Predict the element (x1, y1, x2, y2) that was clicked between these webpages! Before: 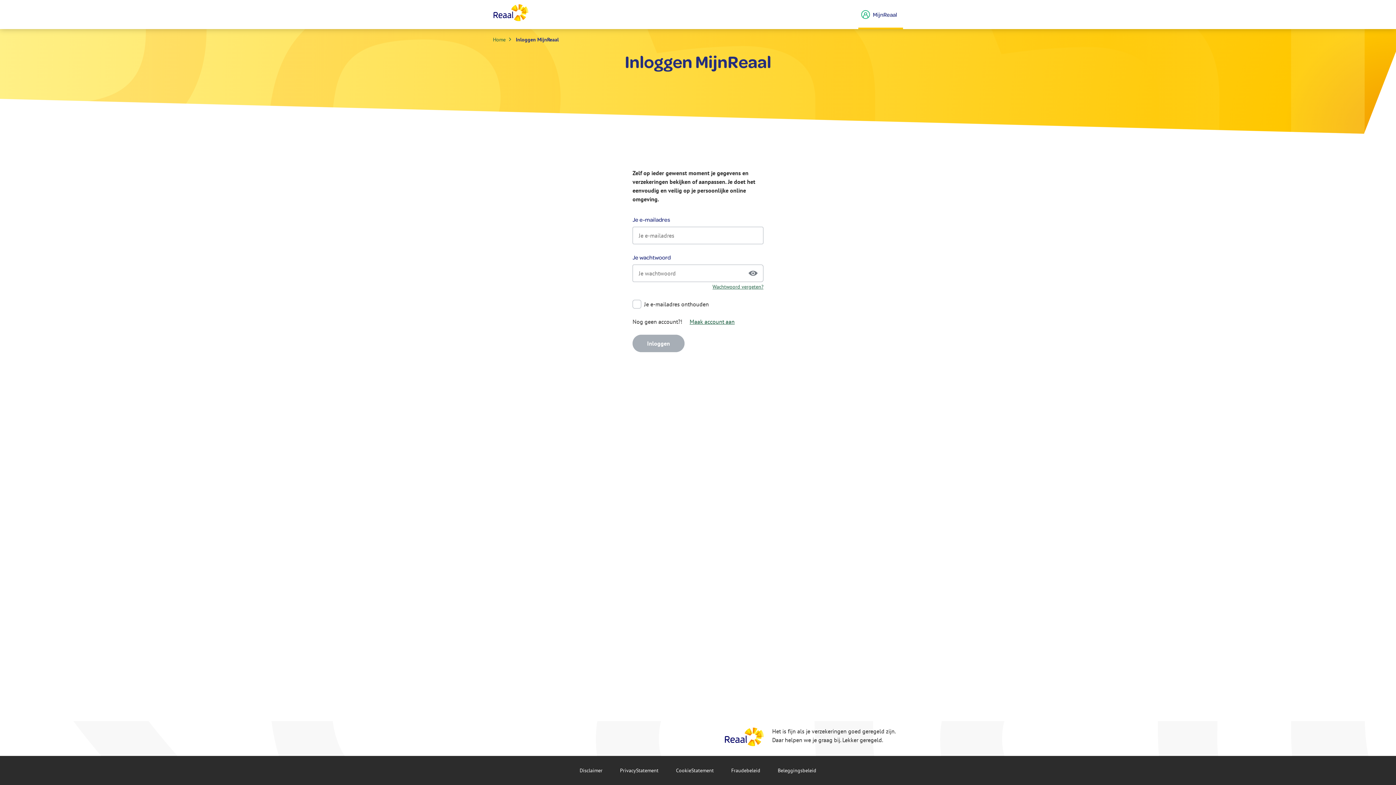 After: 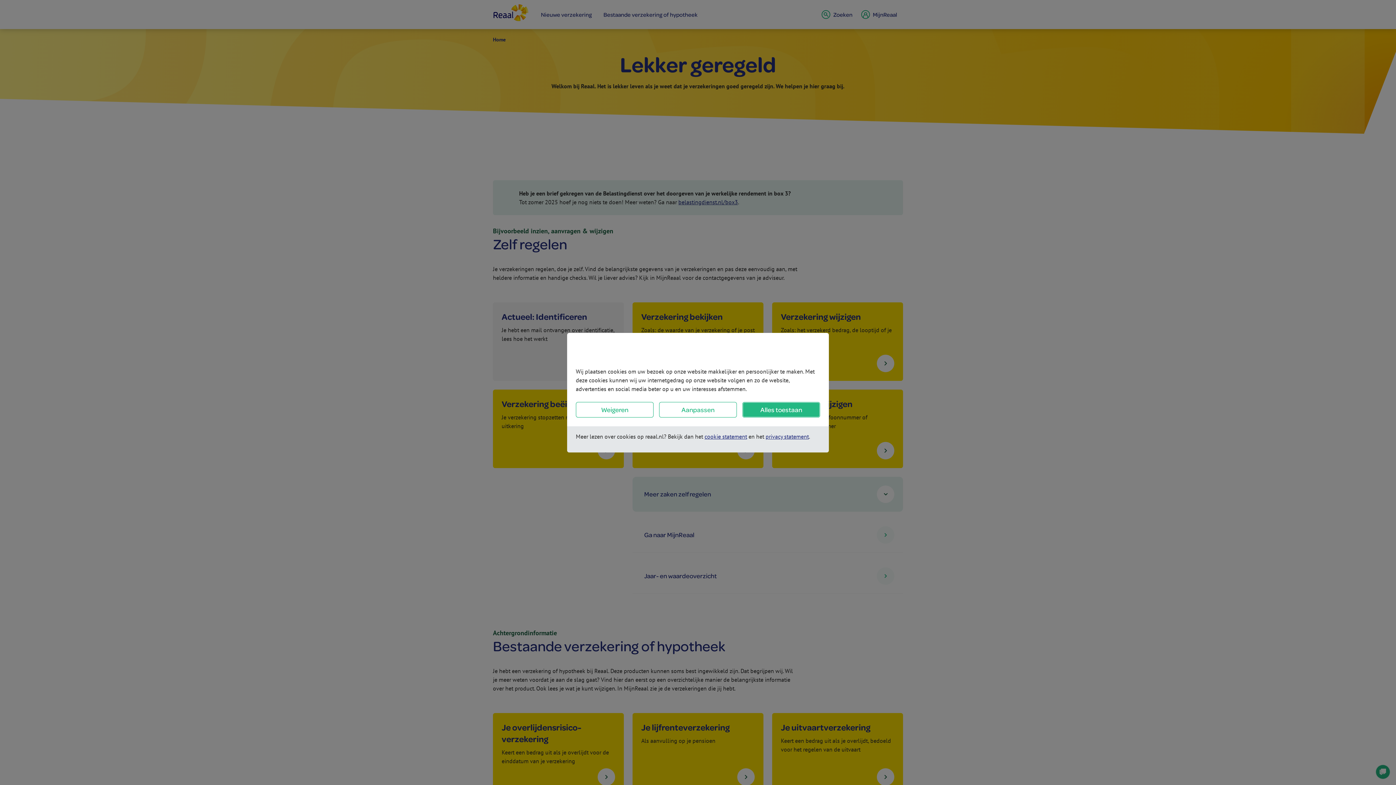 Action: label: Home bbox: (493, 36, 505, 42)